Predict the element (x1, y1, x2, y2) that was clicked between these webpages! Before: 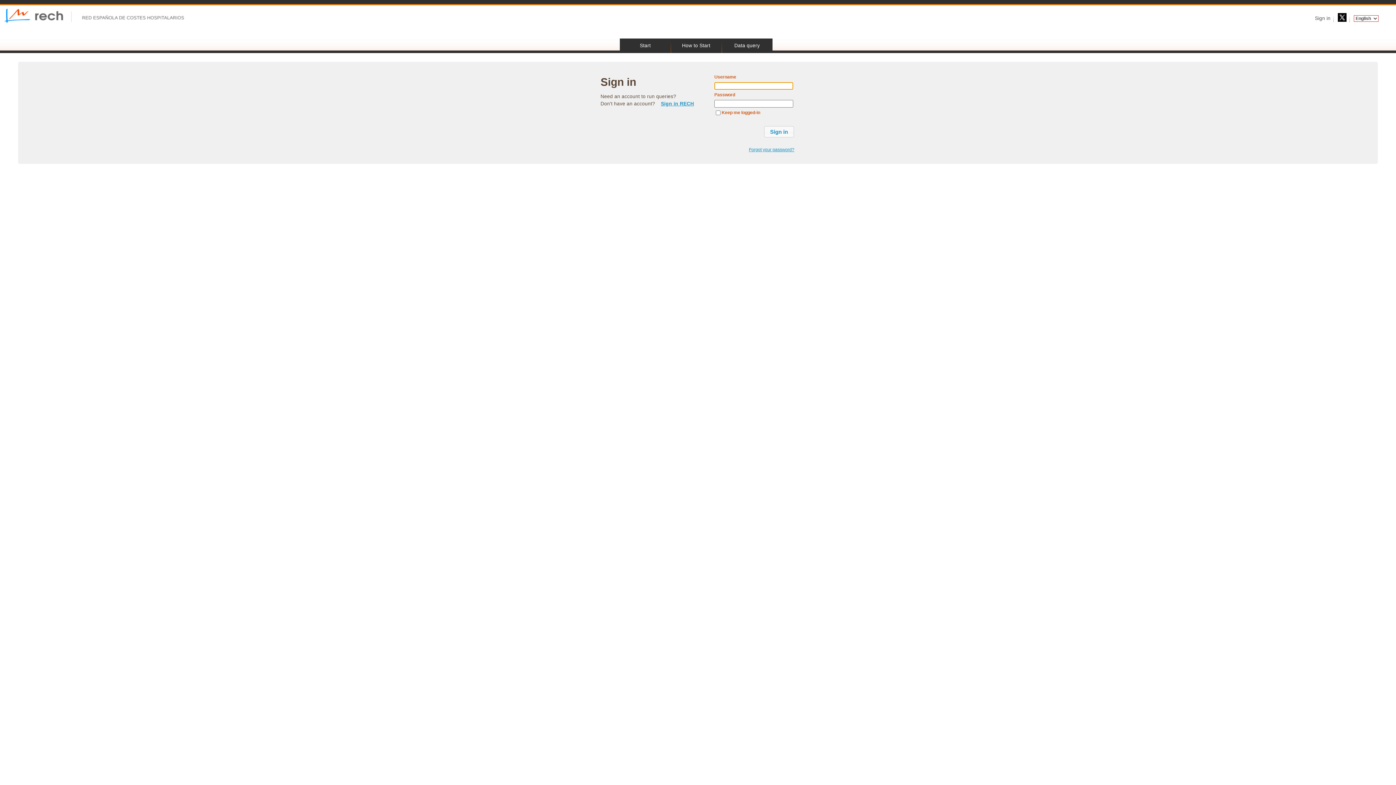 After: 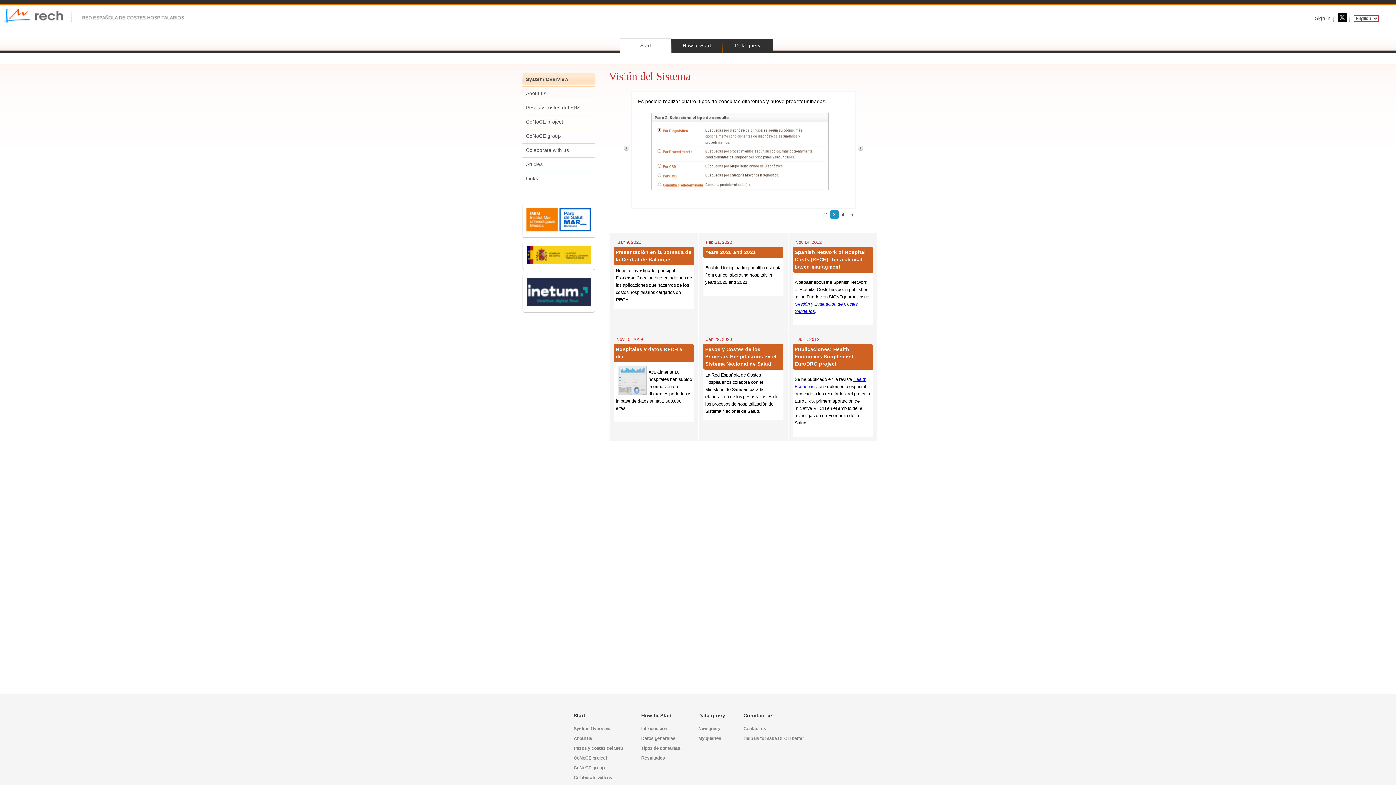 Action: bbox: (4, 18, 184, 24)